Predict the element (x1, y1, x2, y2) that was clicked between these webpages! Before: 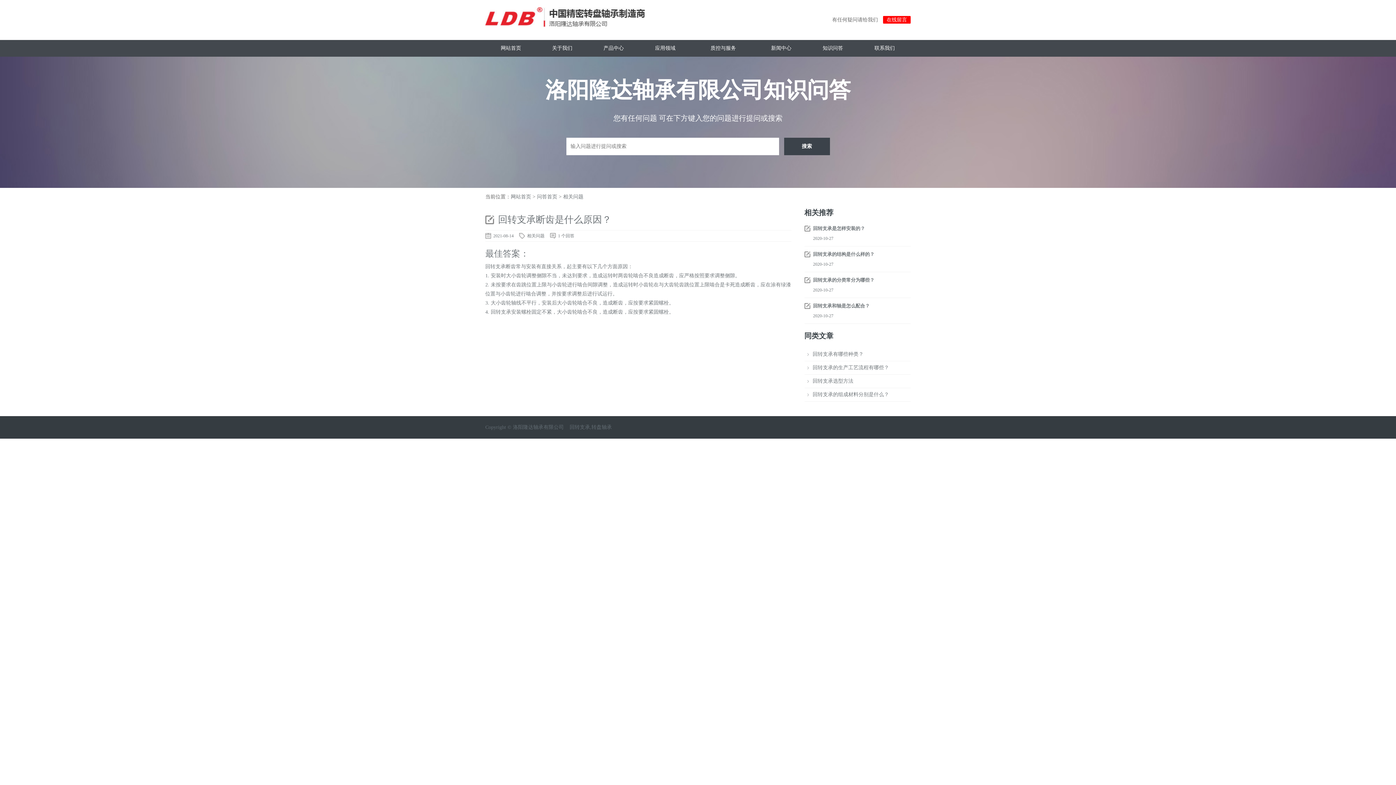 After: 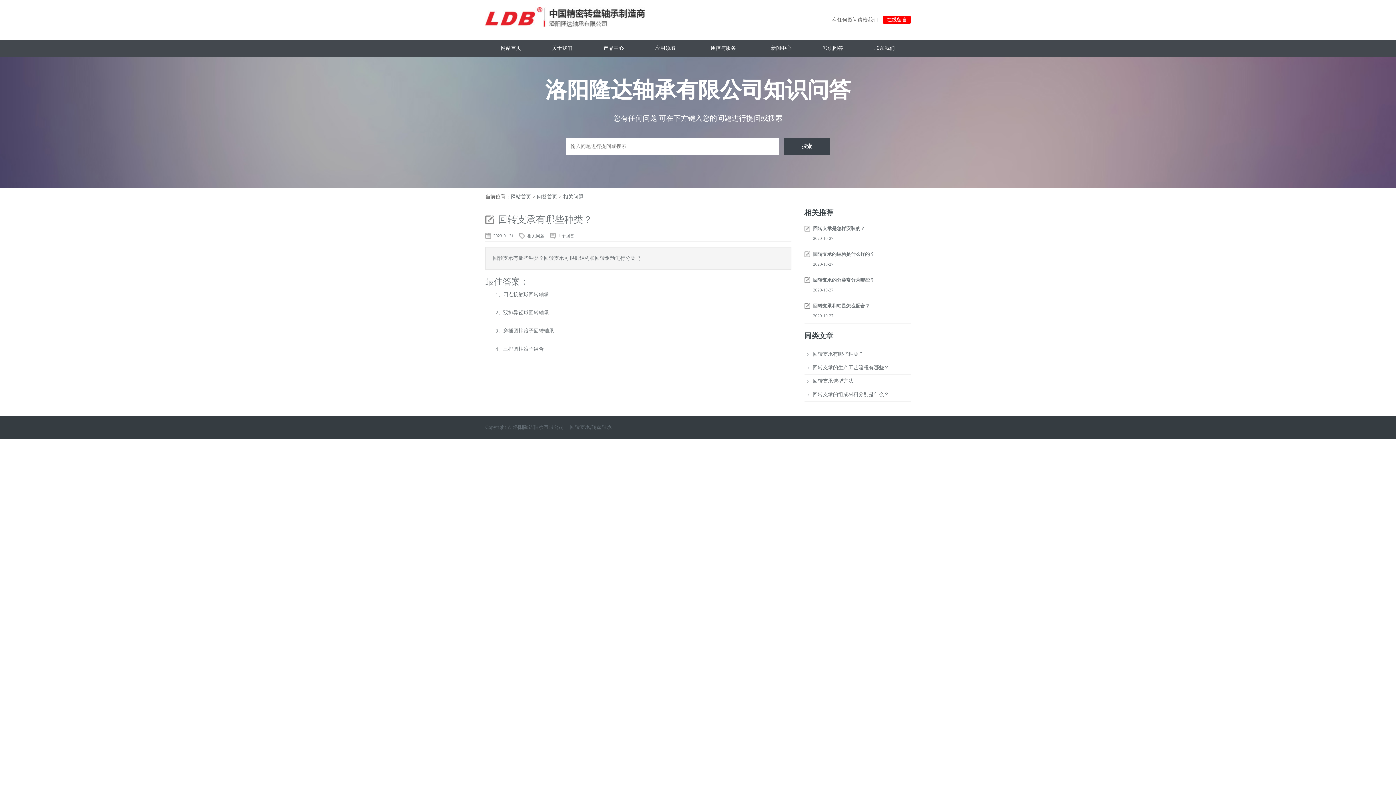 Action: bbox: (812, 351, 863, 357) label: 回转支承有哪些种类？